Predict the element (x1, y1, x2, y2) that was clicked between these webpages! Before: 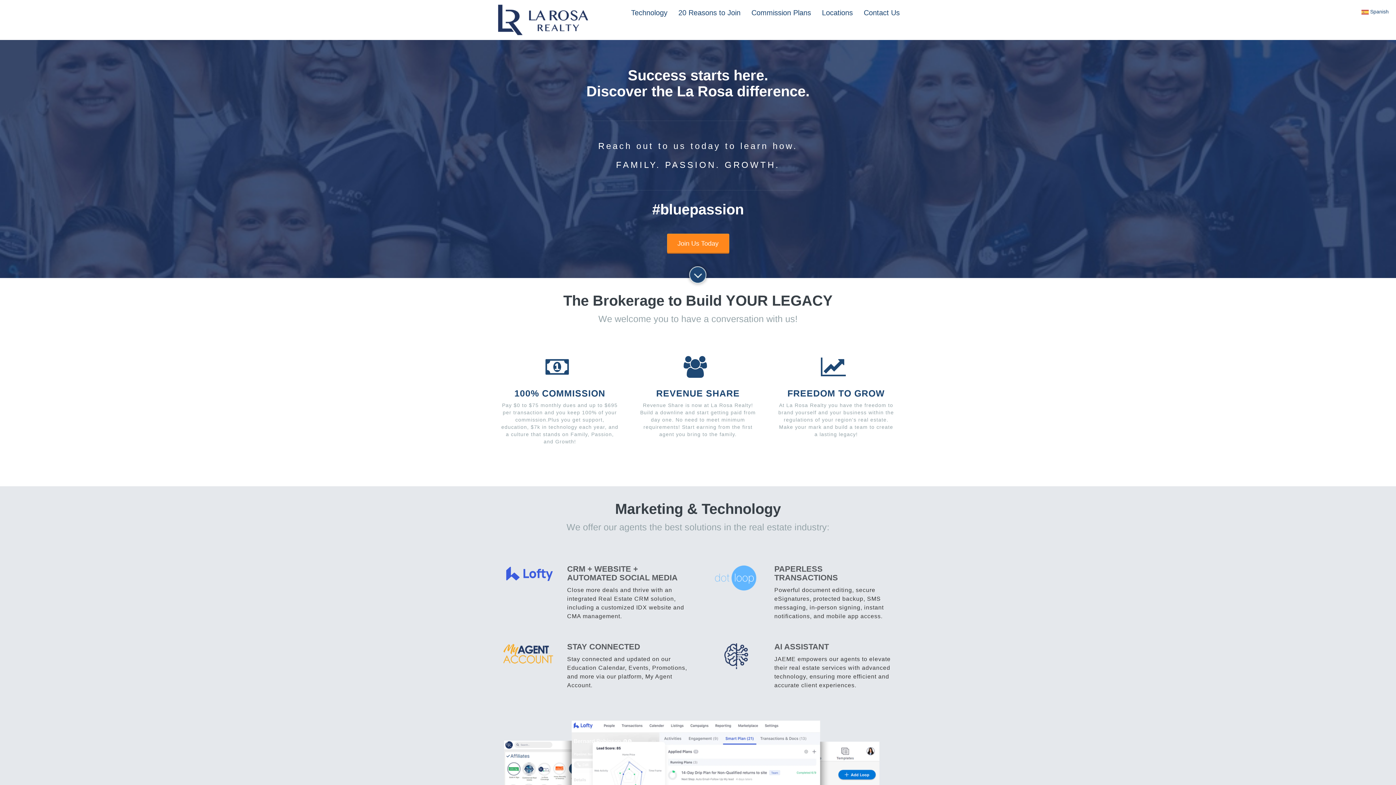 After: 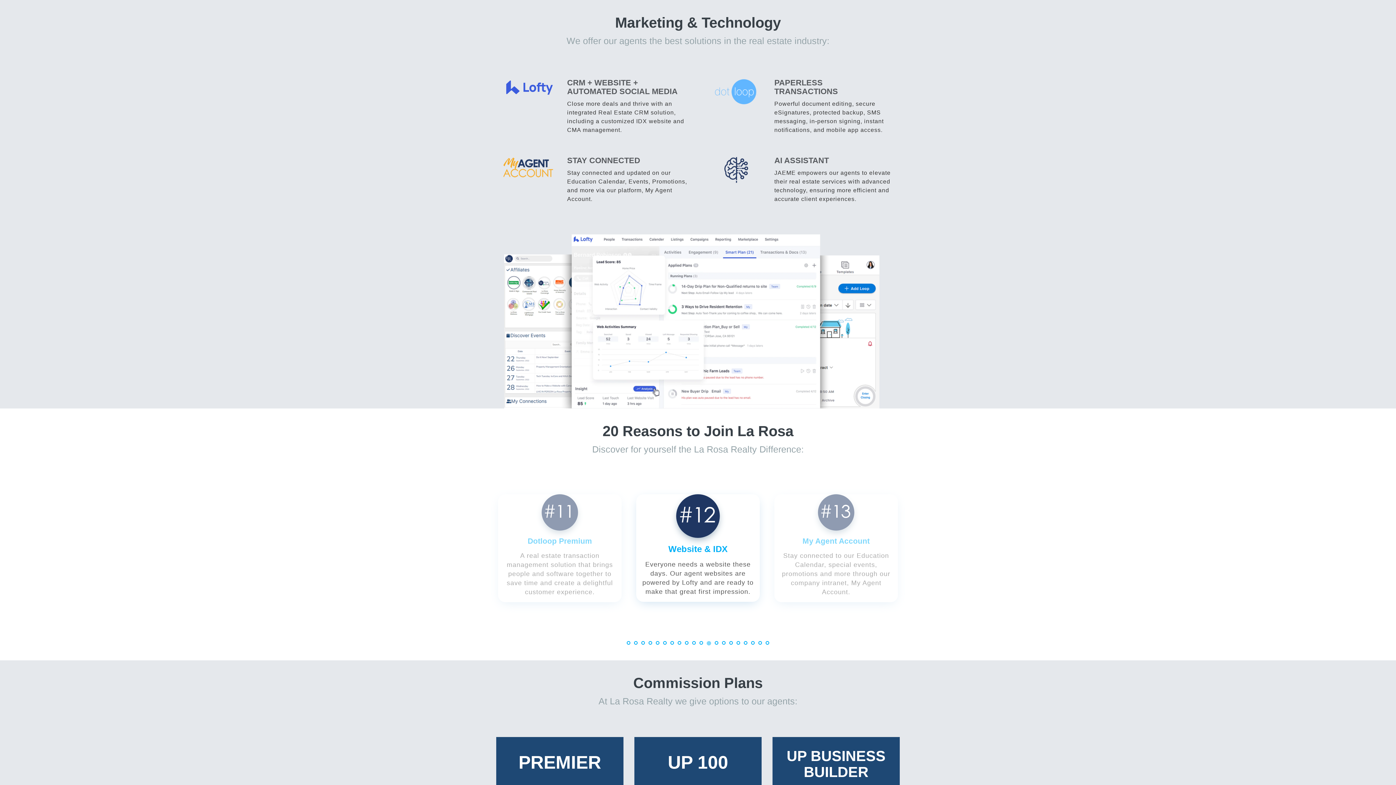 Action: label: Technology bbox: (625, 3, 673, 21)